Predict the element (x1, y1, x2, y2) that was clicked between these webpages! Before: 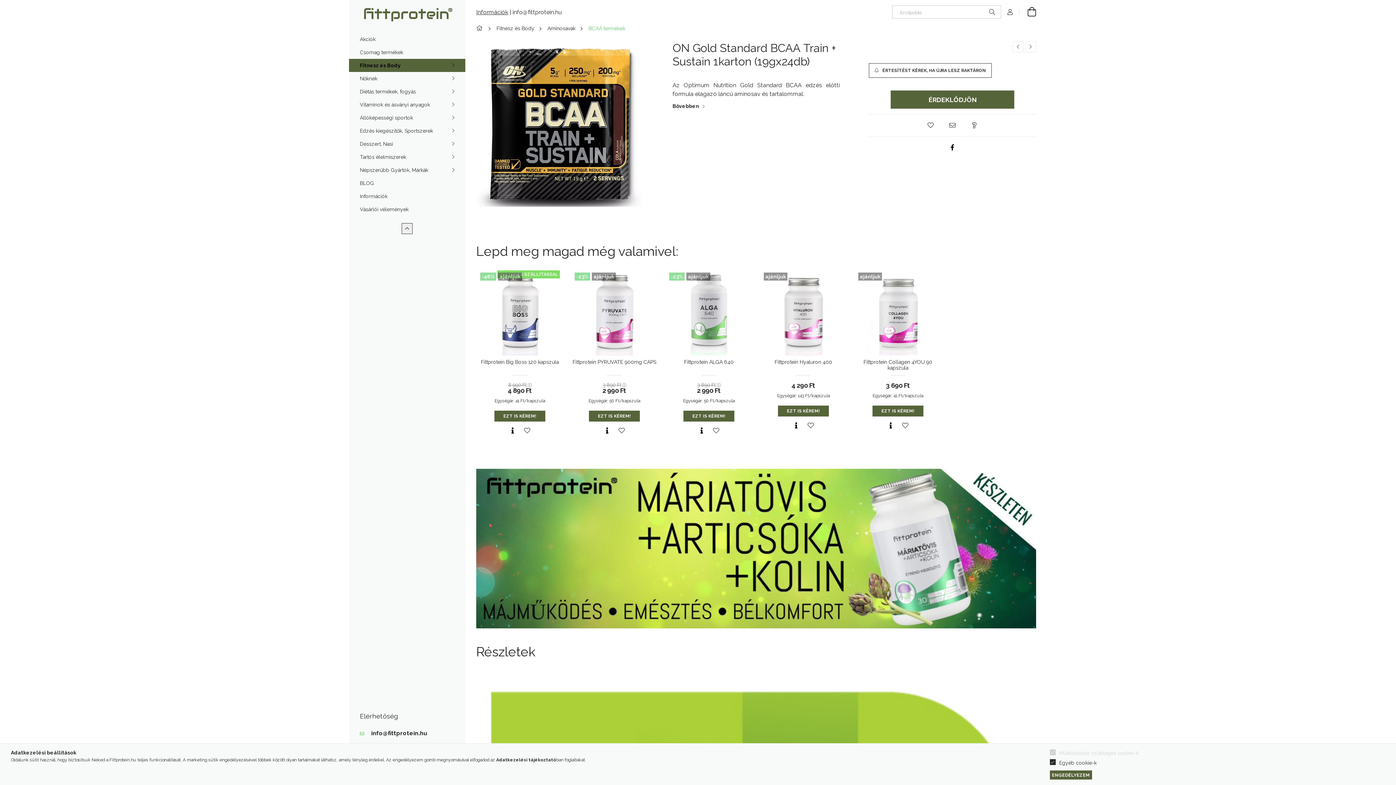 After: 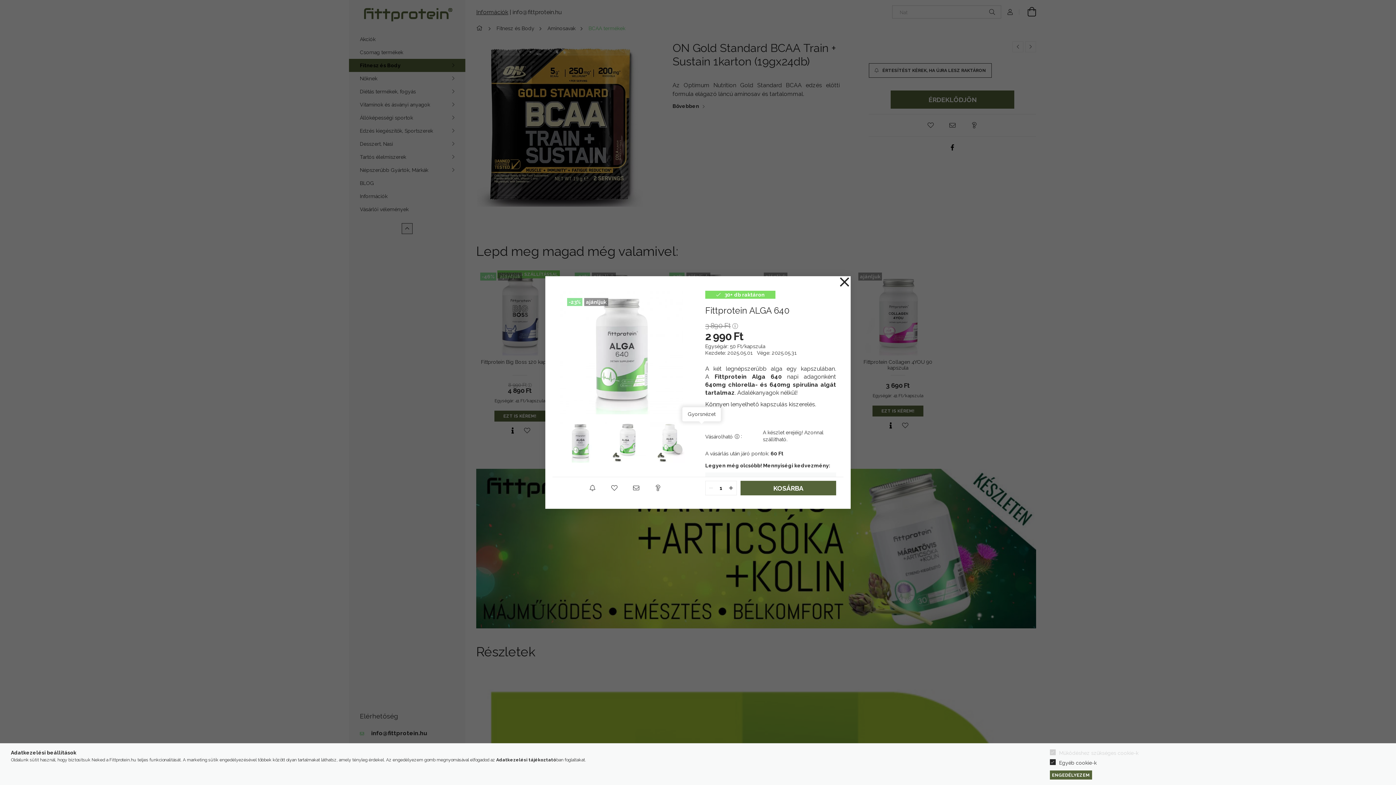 Action: bbox: (694, 425, 709, 436) label: Gyorsnézet